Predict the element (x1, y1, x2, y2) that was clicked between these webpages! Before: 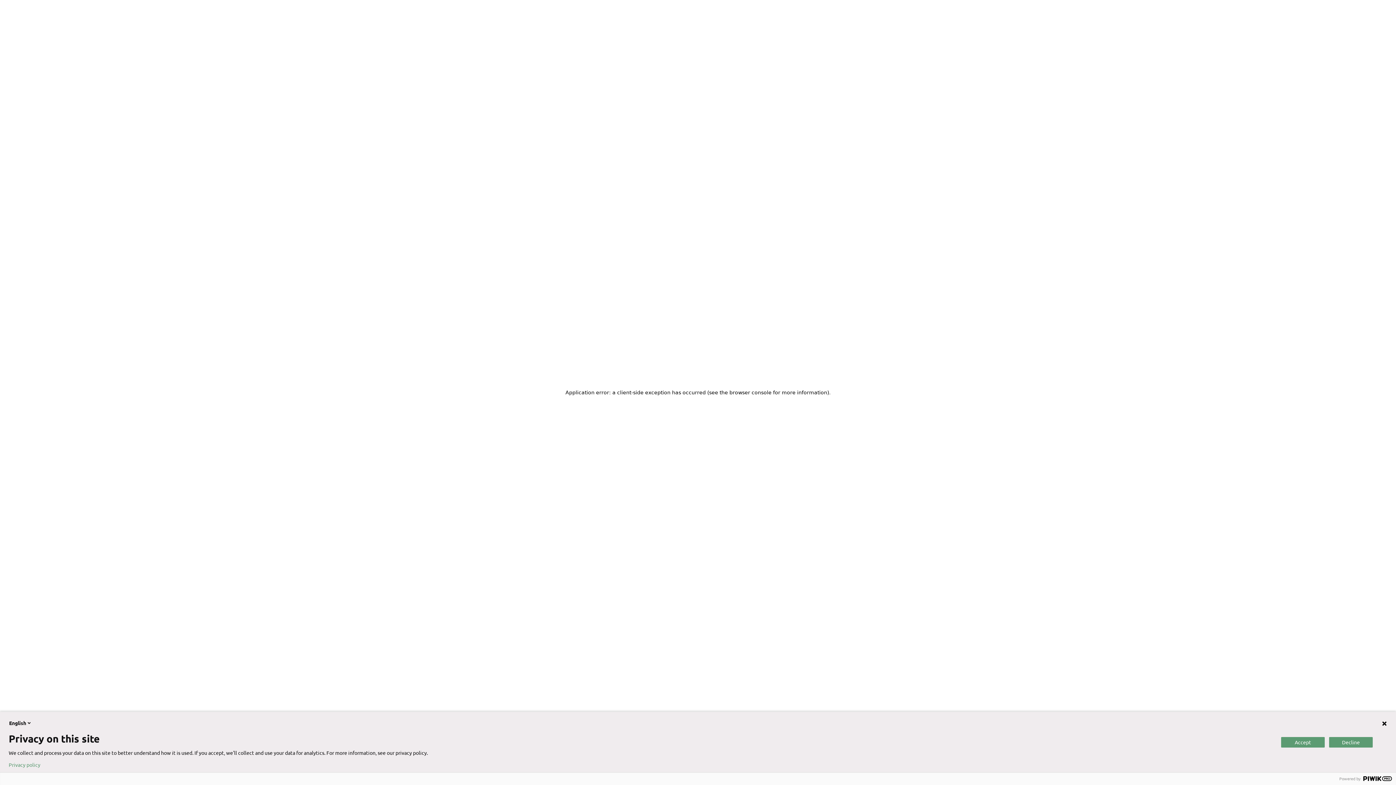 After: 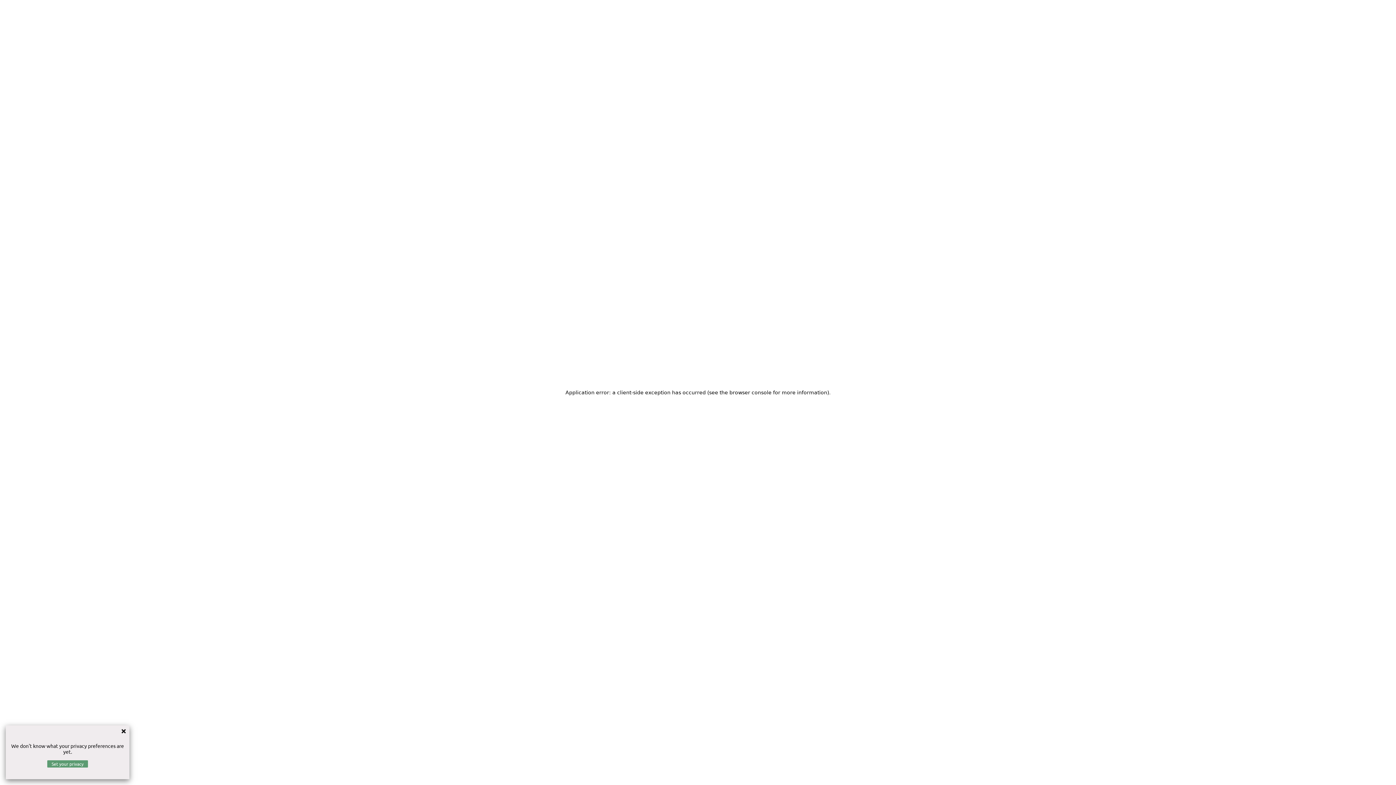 Action: label: Privacy policy bbox: (8, 762, 40, 768)